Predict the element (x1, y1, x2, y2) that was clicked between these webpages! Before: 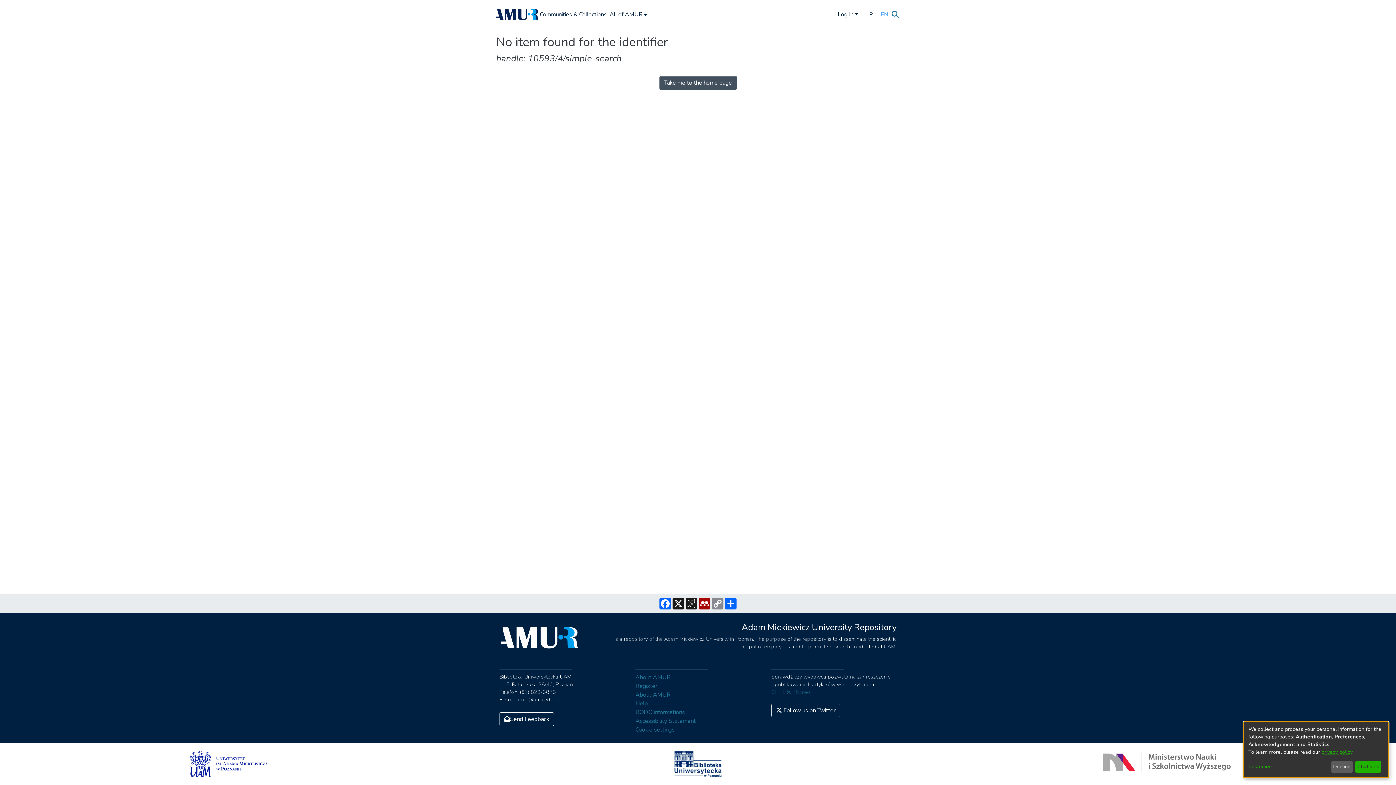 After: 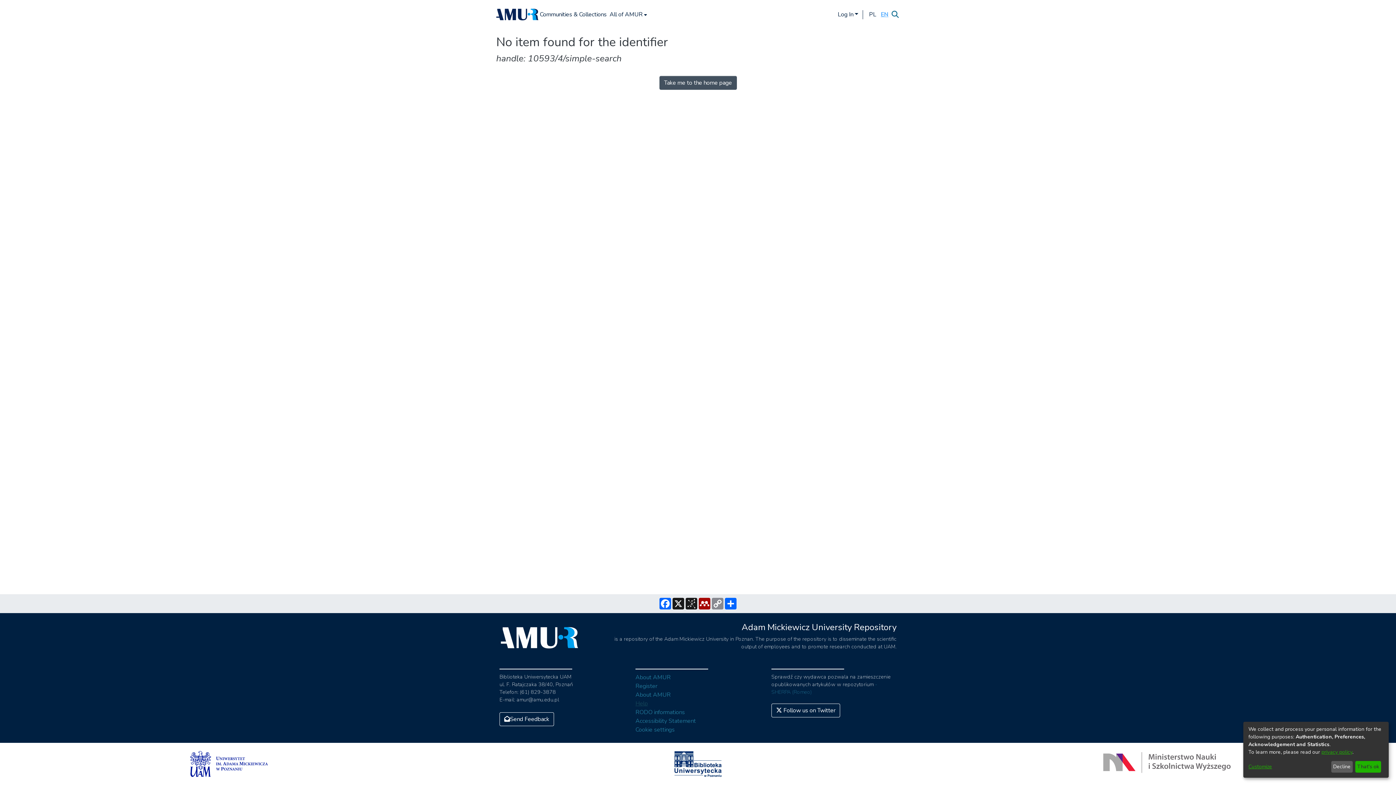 Action: label: Help bbox: (635, 700, 648, 708)